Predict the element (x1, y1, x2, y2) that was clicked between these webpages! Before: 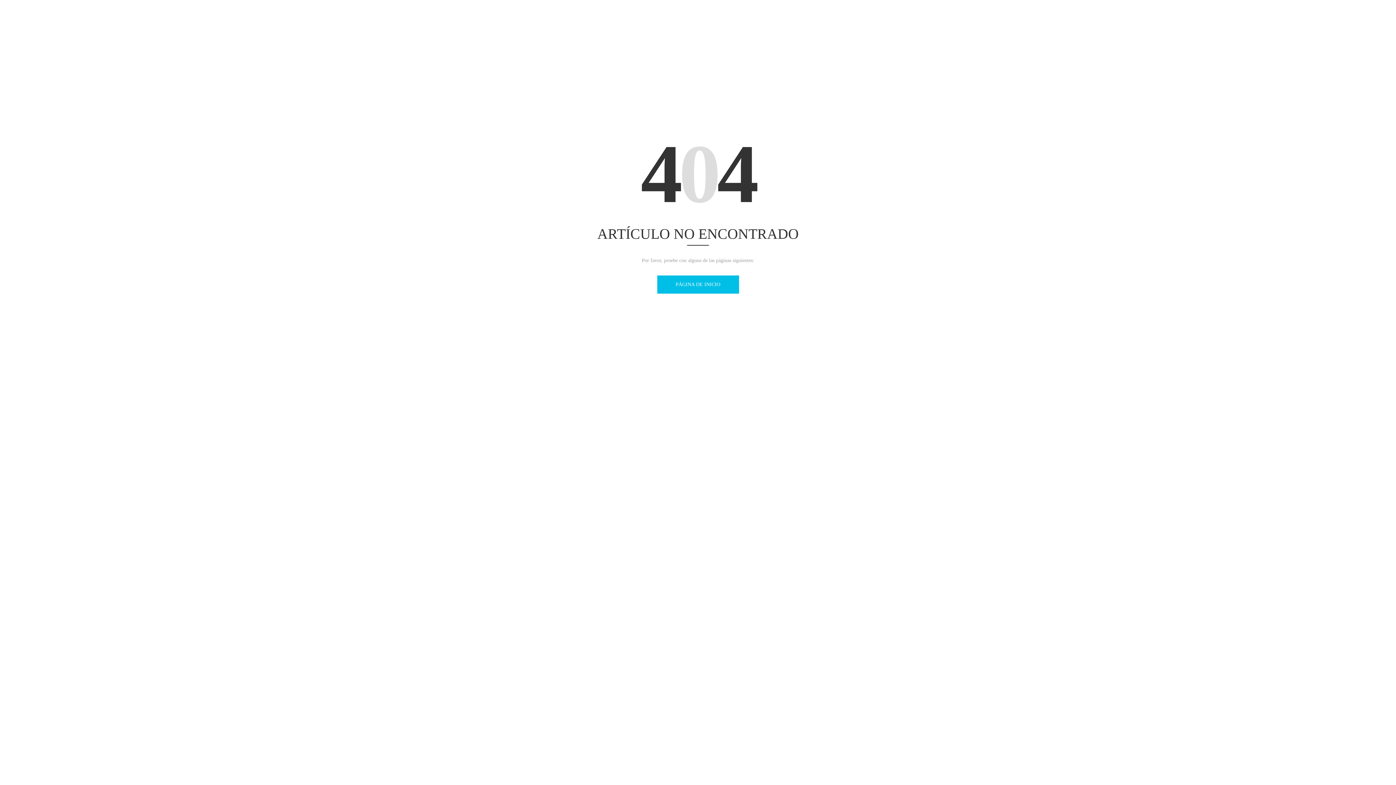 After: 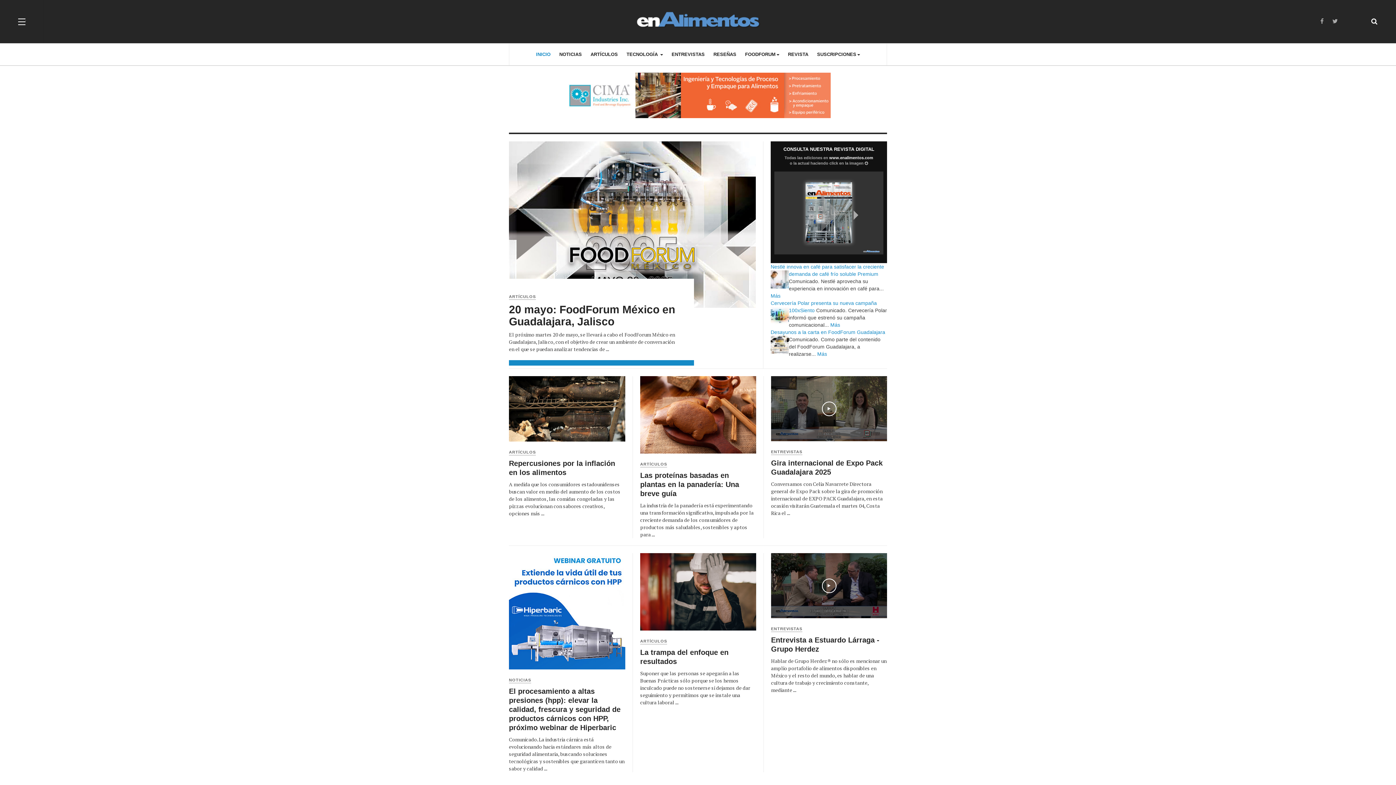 Action: label: PÁGINA DE INICIO bbox: (657, 275, 739, 293)